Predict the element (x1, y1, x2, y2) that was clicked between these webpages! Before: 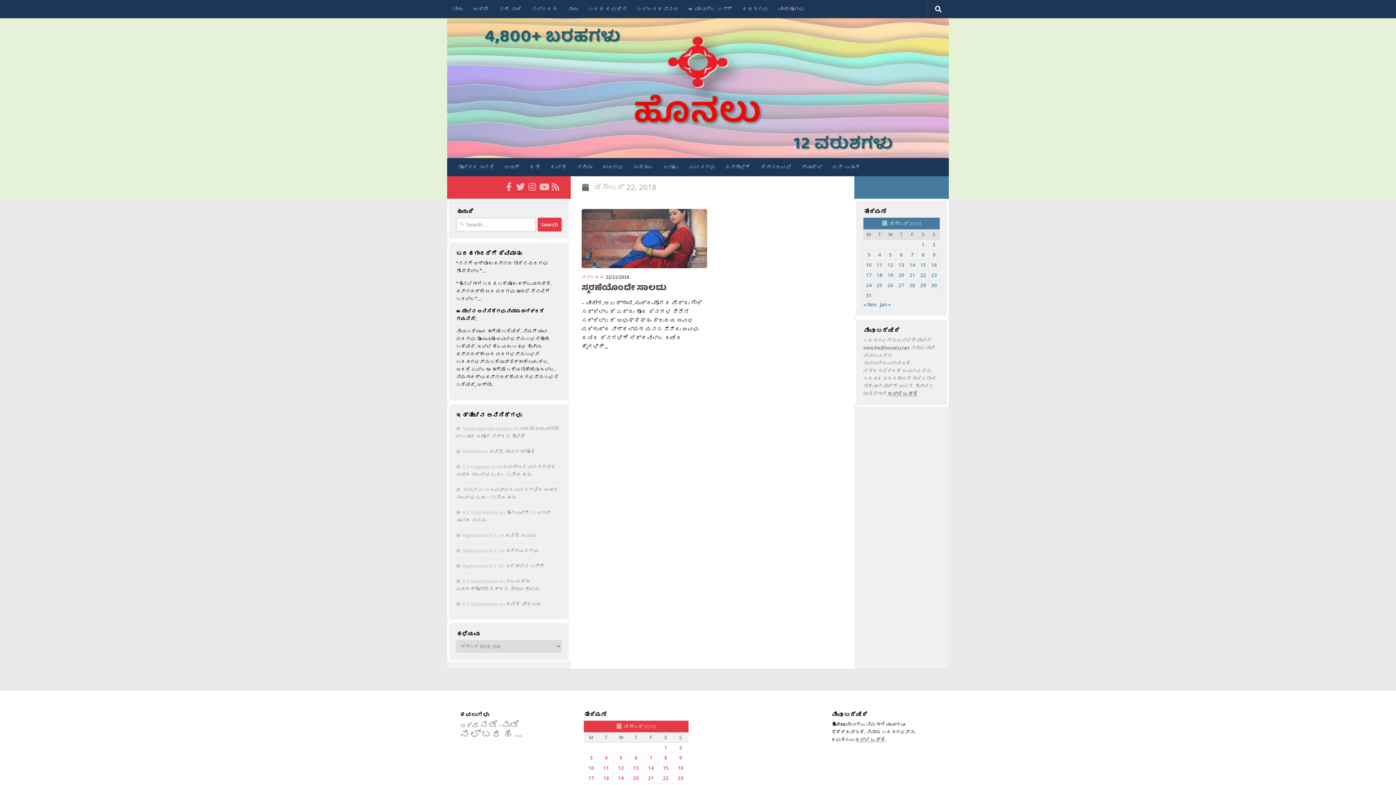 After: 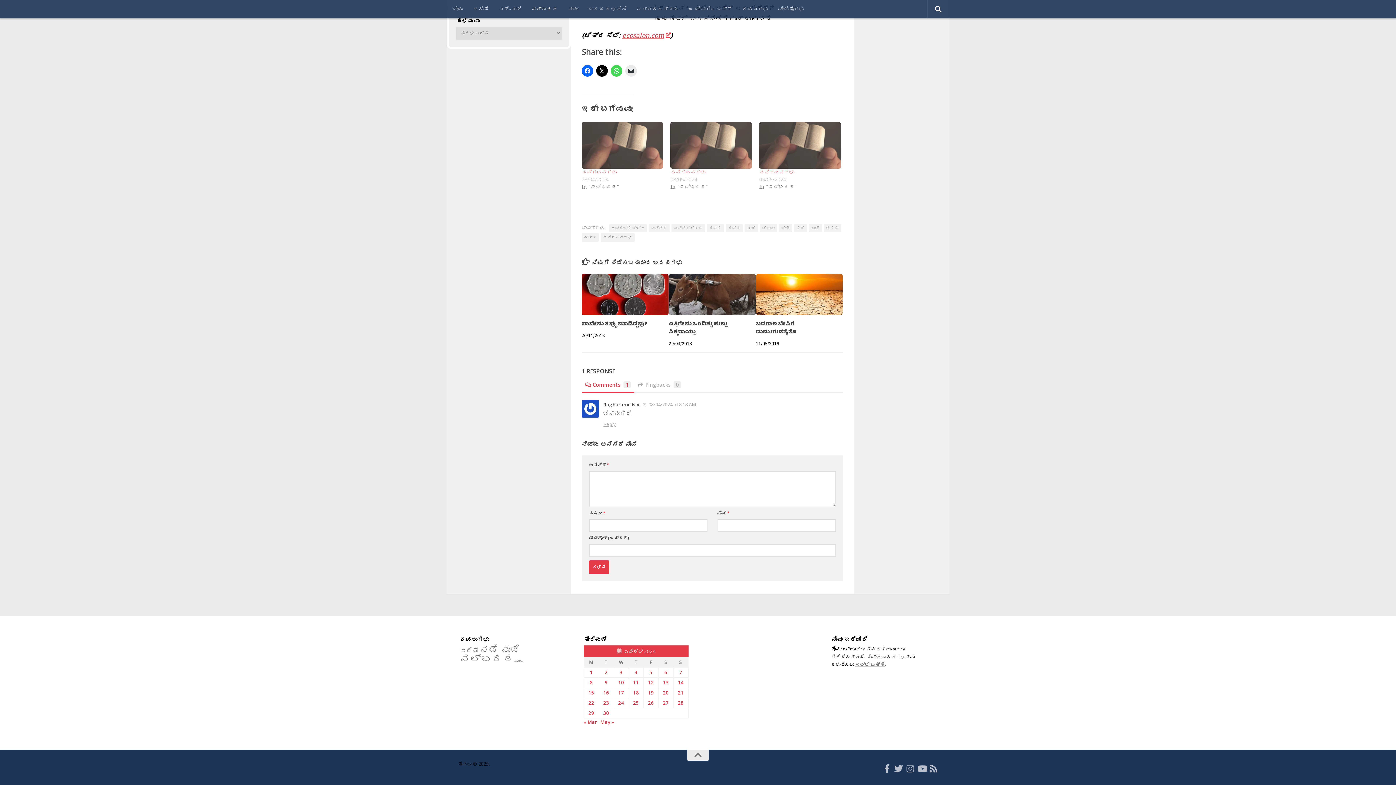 Action: bbox: (505, 547, 538, 554) label: ಹನಿಗವನಗಳು